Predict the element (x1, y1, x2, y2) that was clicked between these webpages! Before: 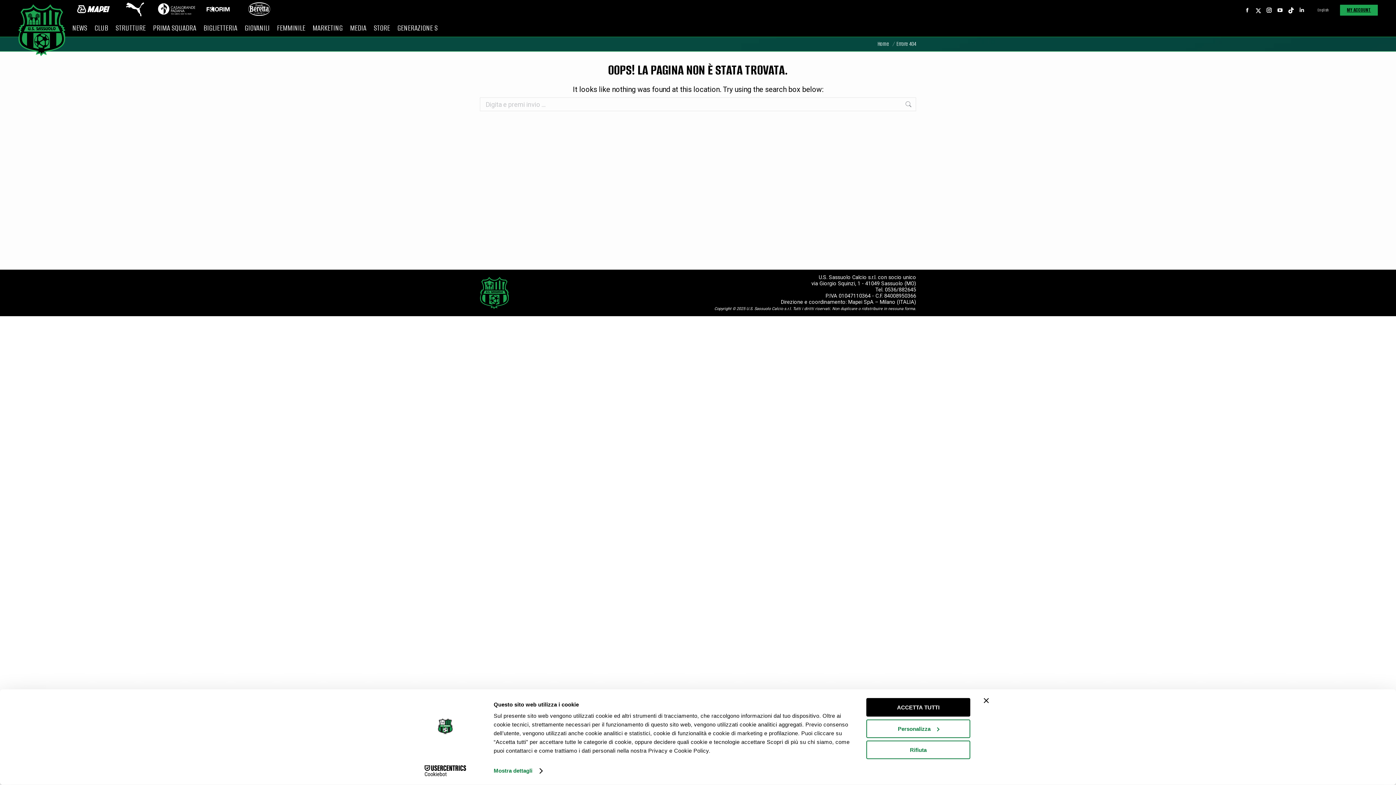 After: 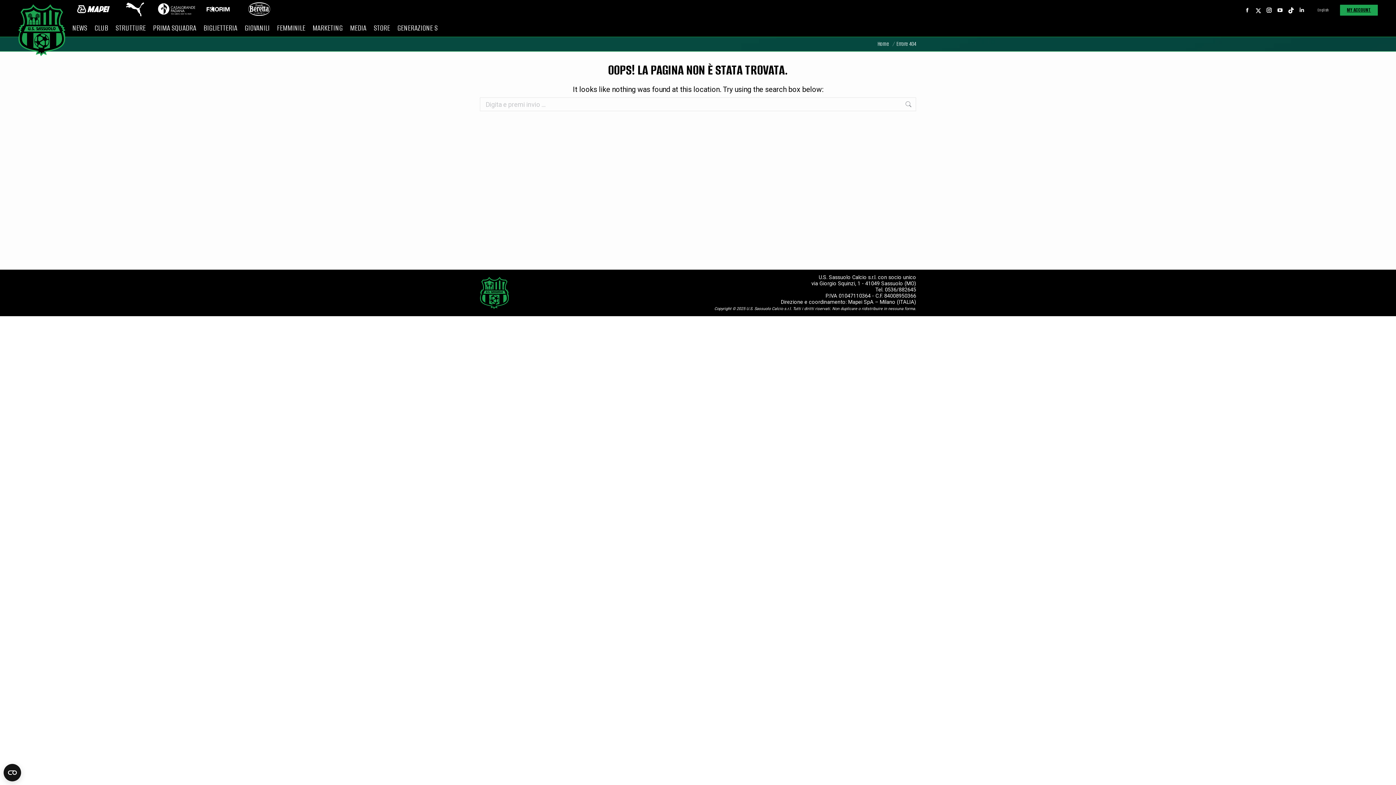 Action: label: ACCETTA TUTTI bbox: (866, 698, 970, 717)